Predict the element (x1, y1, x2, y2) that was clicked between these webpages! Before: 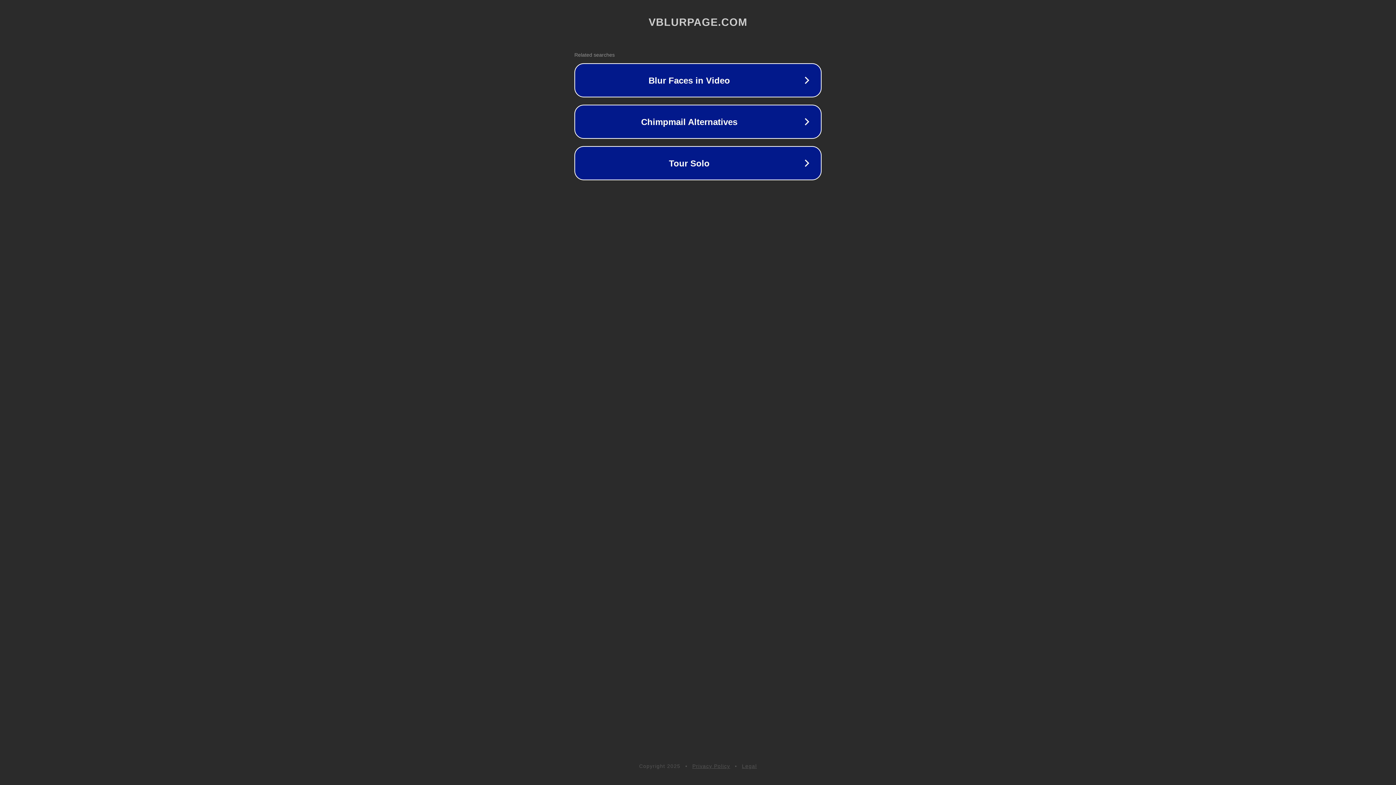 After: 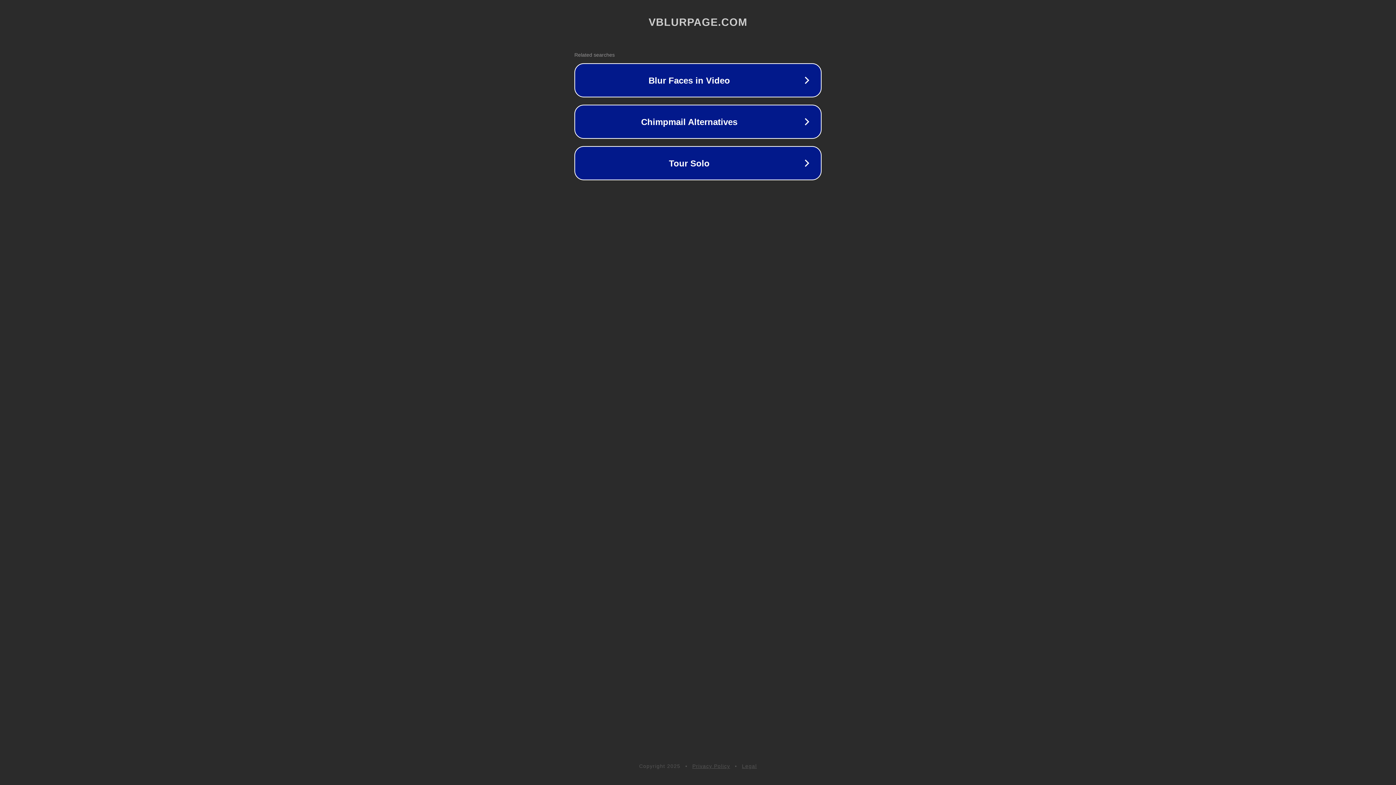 Action: label: Privacy Policy bbox: (692, 763, 730, 769)